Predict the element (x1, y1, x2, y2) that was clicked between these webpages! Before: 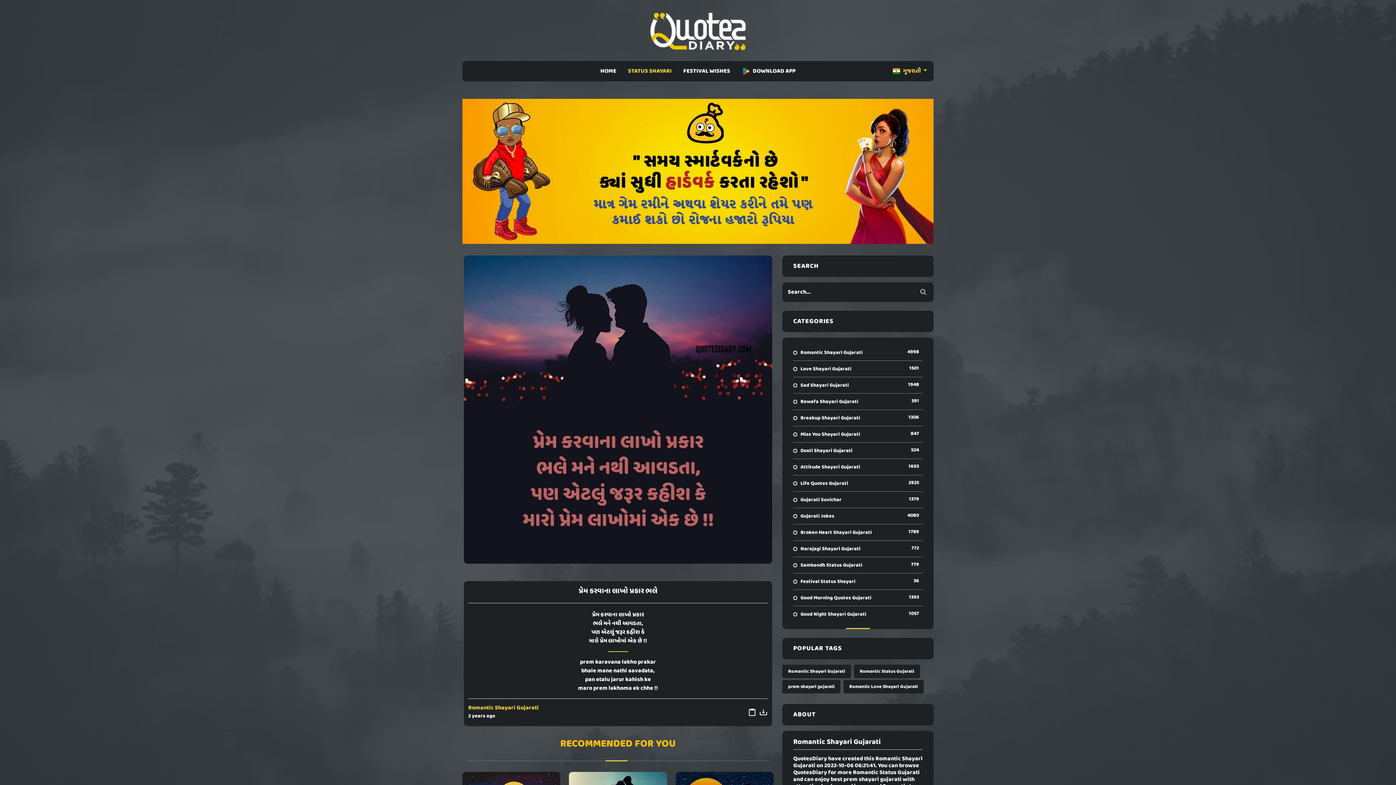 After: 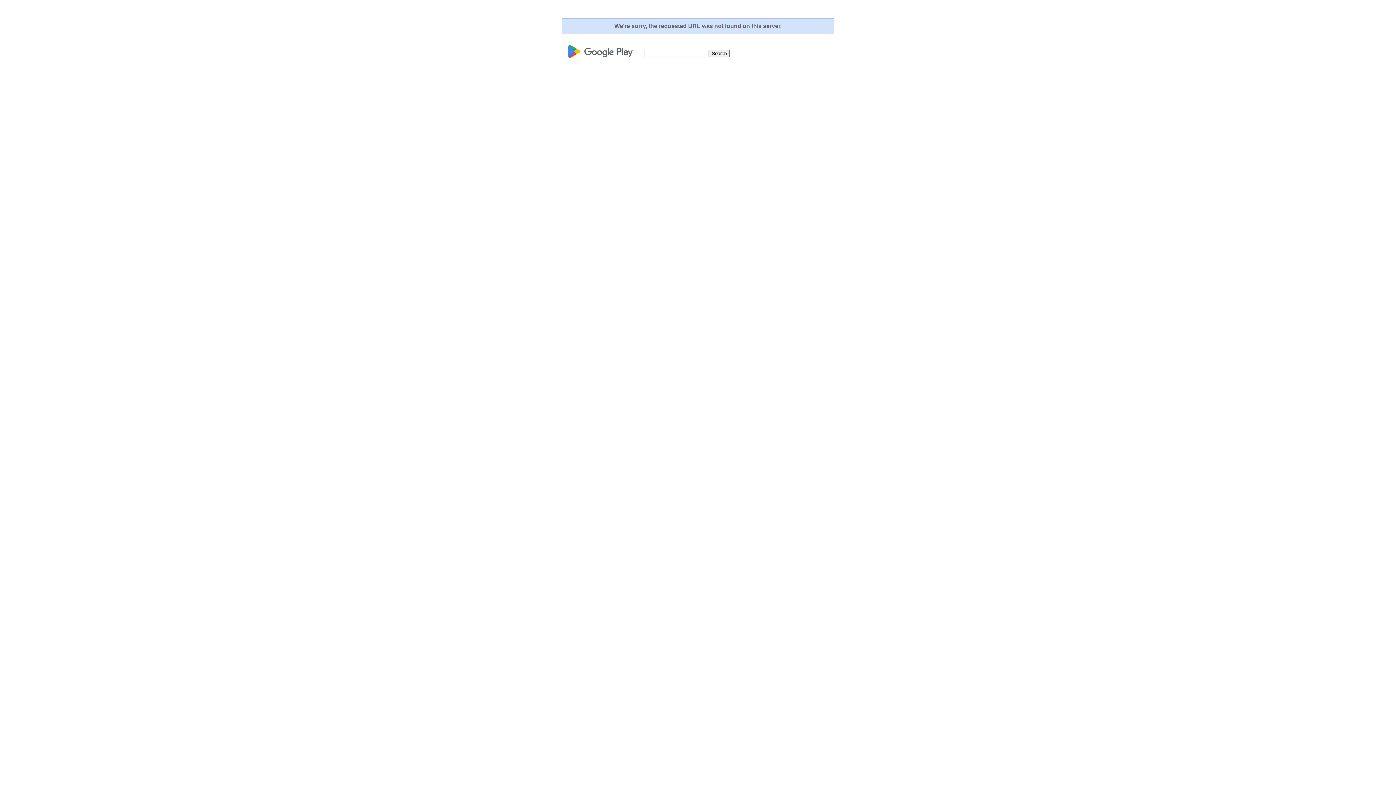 Action: bbox: (739, 64, 798, 78) label: DOWNLOAD APP